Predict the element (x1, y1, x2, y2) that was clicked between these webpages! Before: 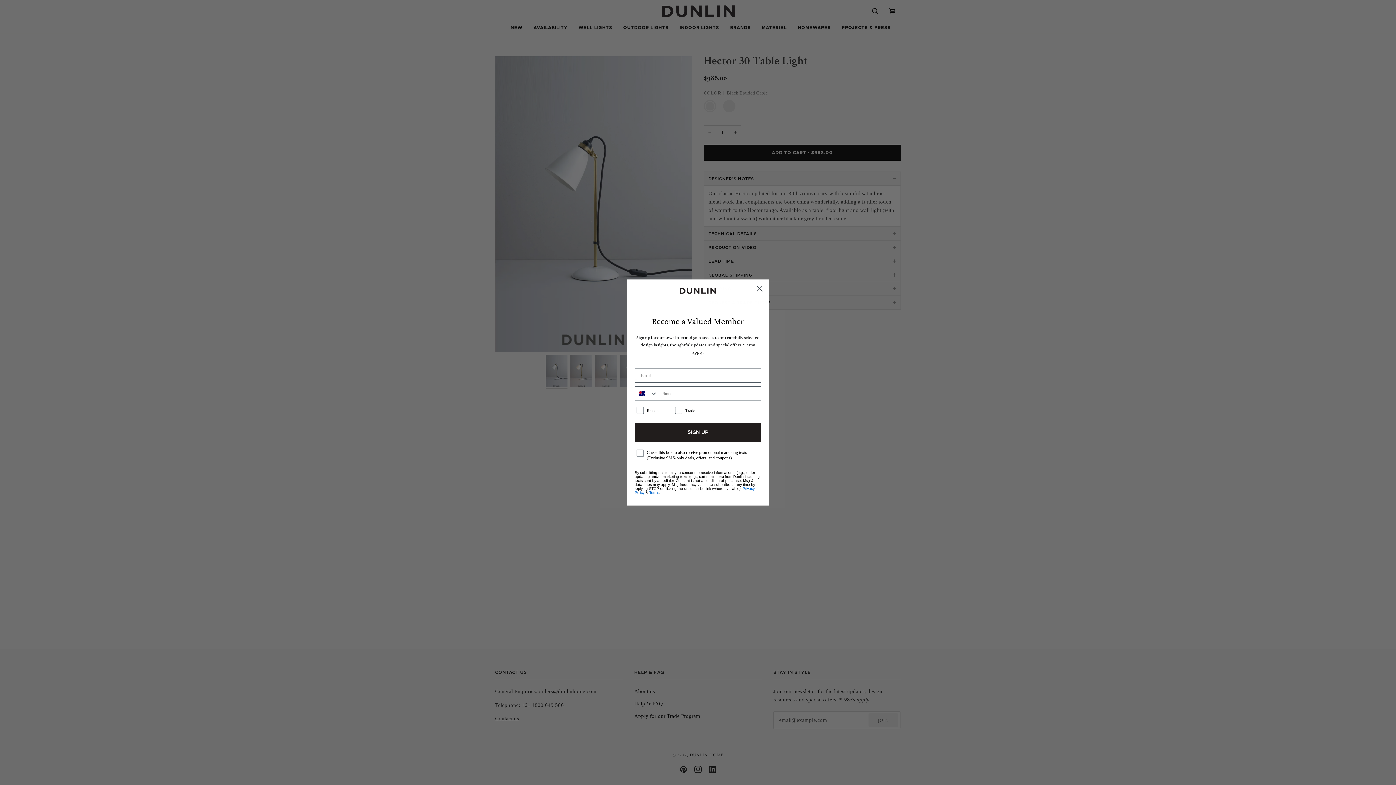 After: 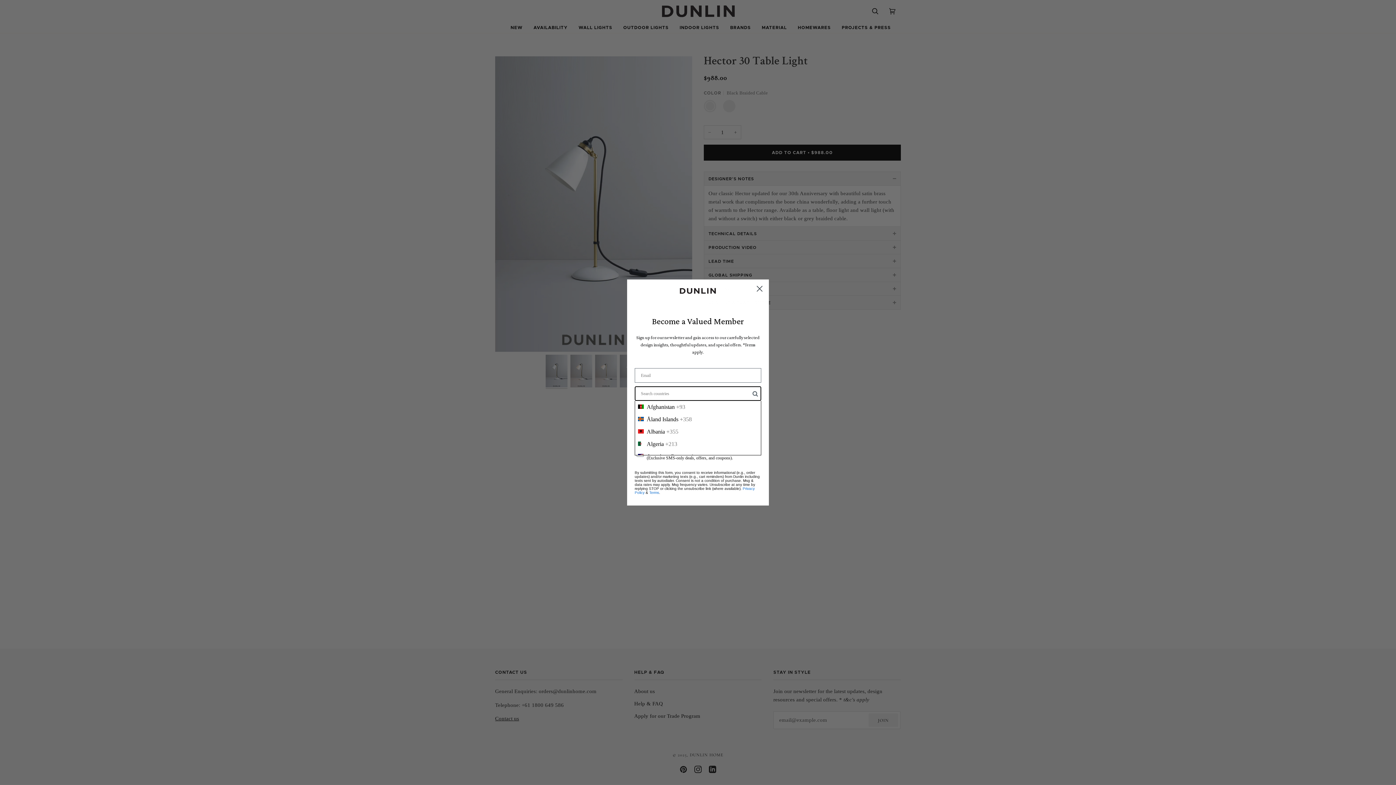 Action: bbox: (635, 386, 657, 400) label: Search Countries